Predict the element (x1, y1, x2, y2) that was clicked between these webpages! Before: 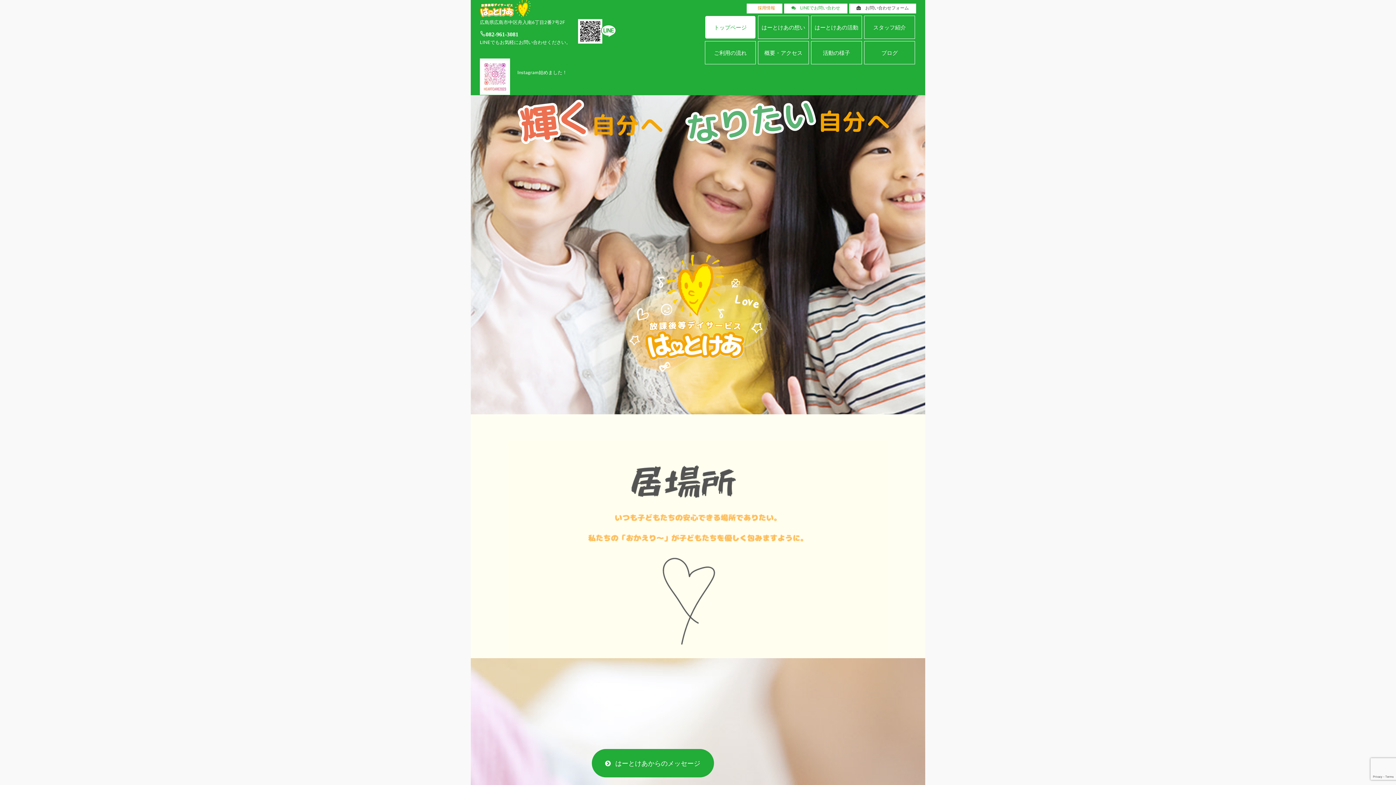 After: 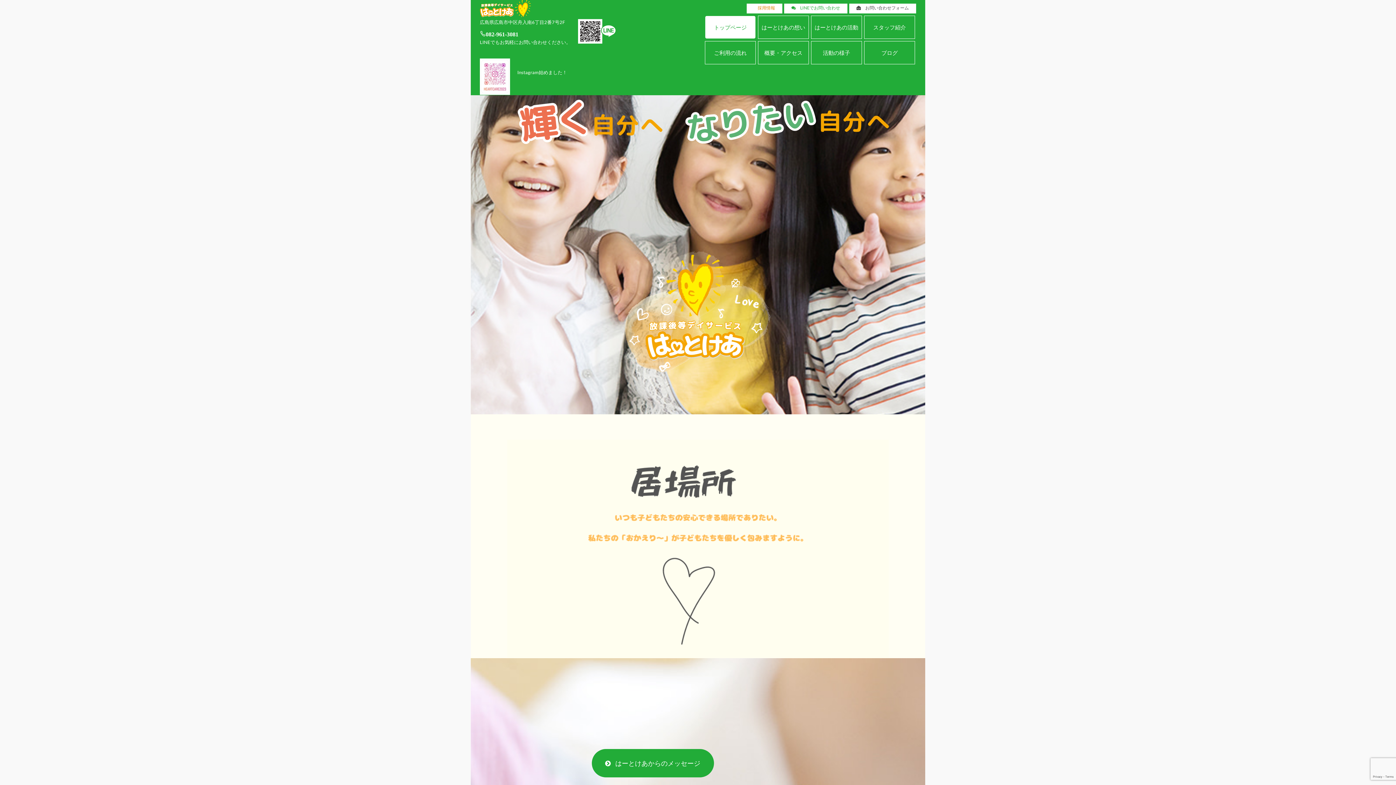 Action: bbox: (480, 0, 530, 17)